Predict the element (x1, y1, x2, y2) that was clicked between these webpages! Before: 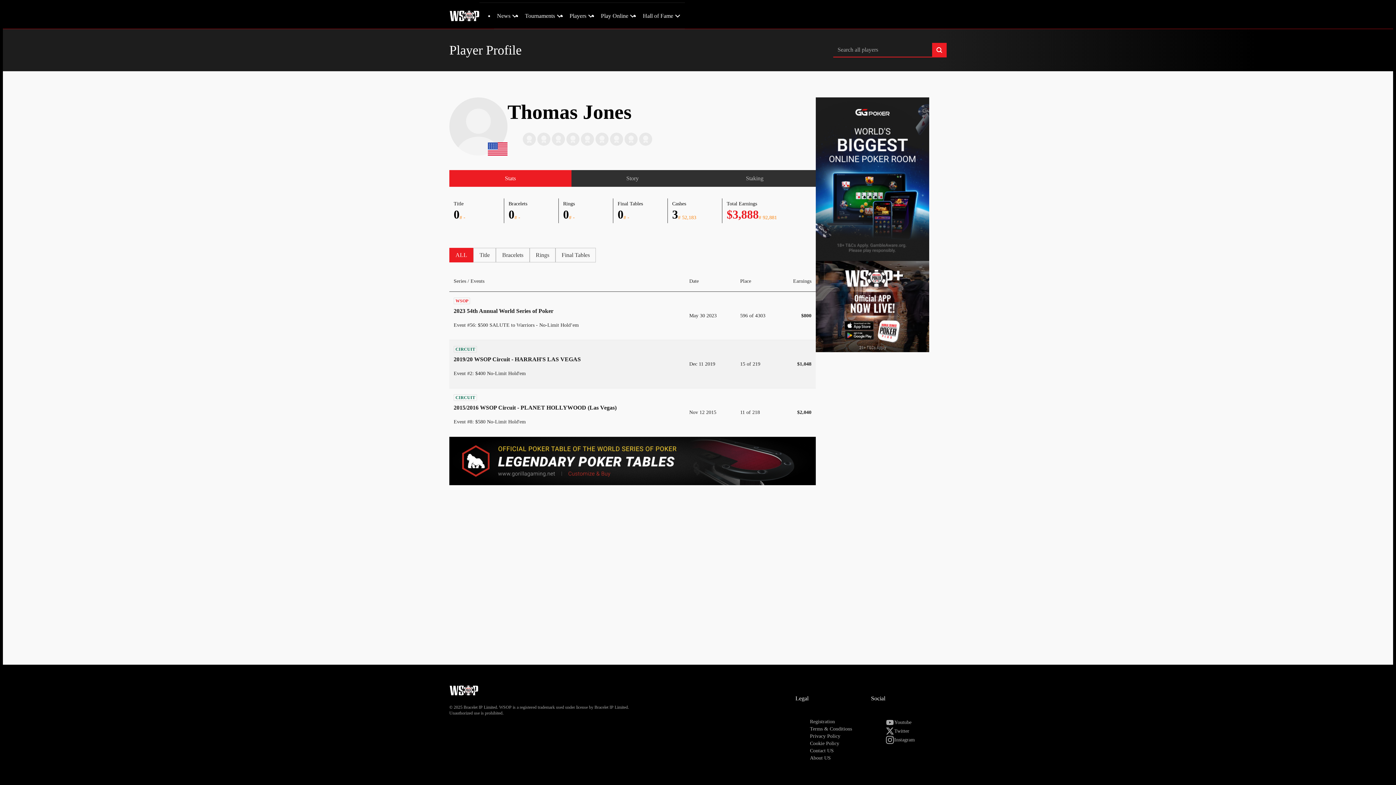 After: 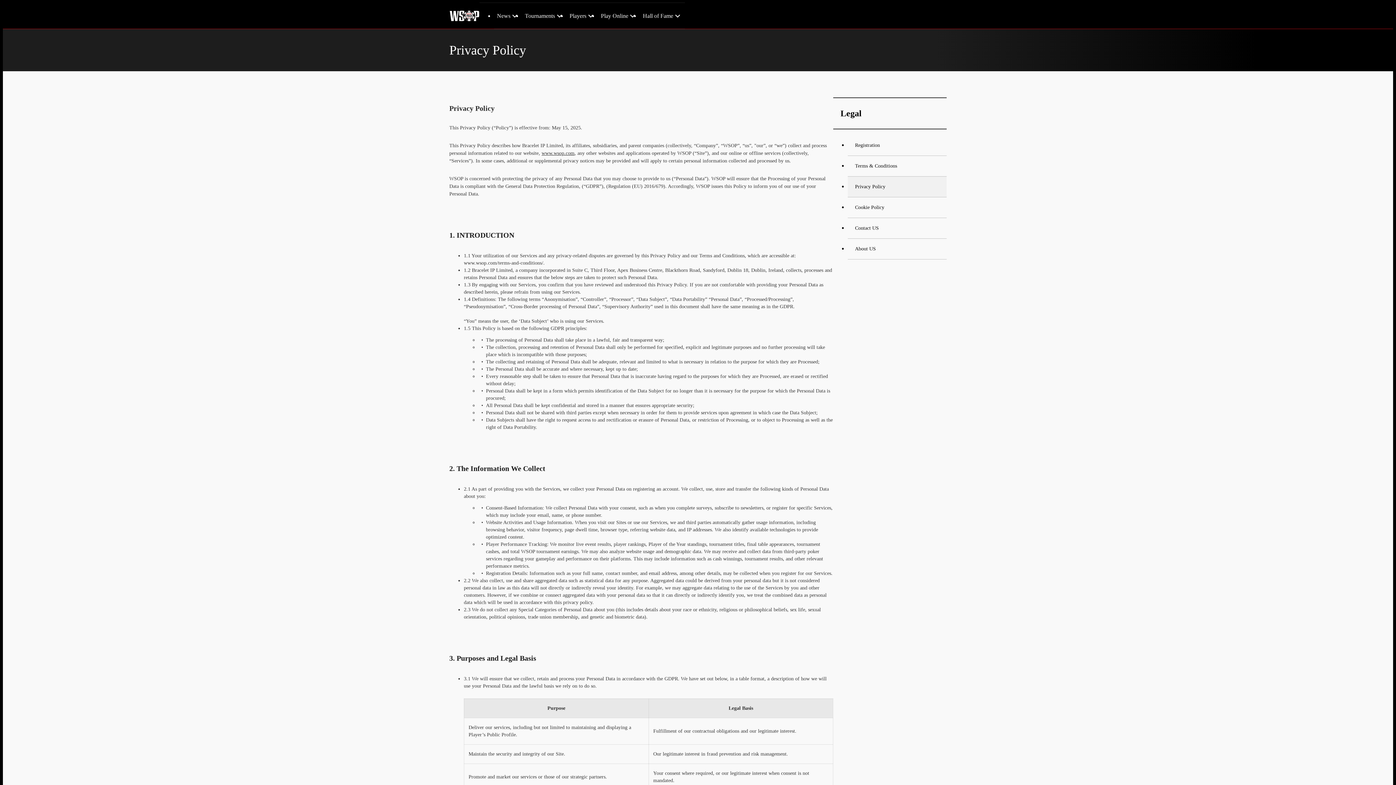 Action: label: Privacy Policy bbox: (810, 733, 840, 739)